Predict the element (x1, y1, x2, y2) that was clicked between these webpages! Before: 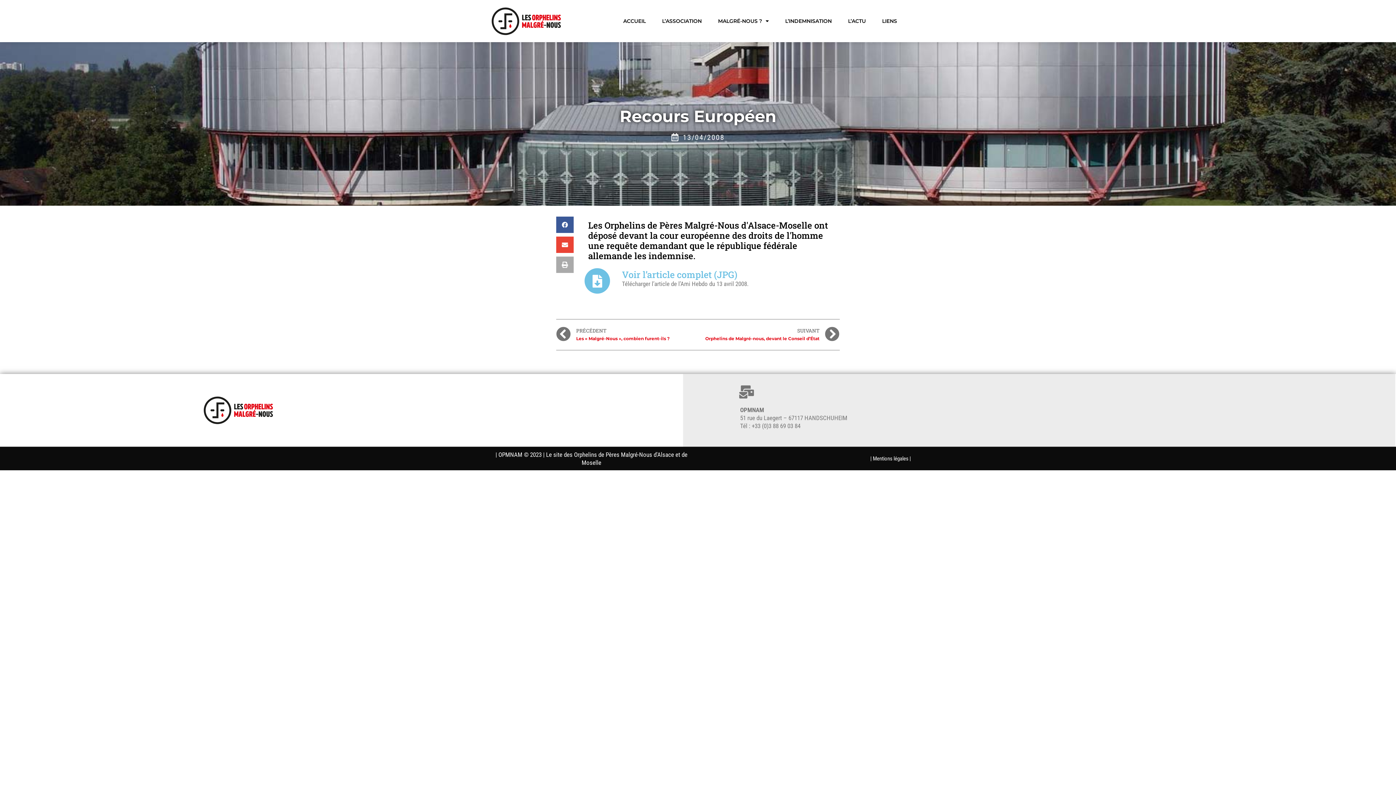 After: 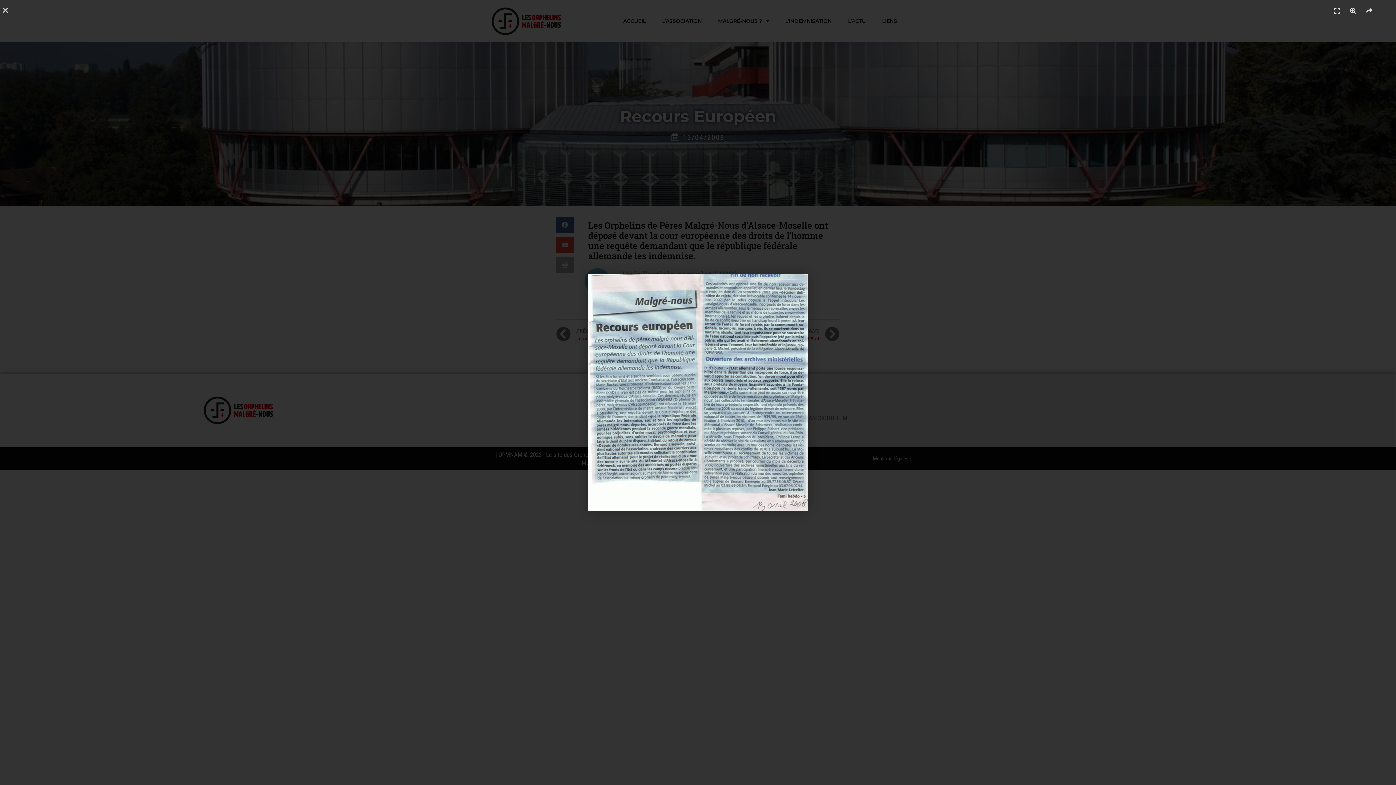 Action: bbox: (584, 268, 610, 293)